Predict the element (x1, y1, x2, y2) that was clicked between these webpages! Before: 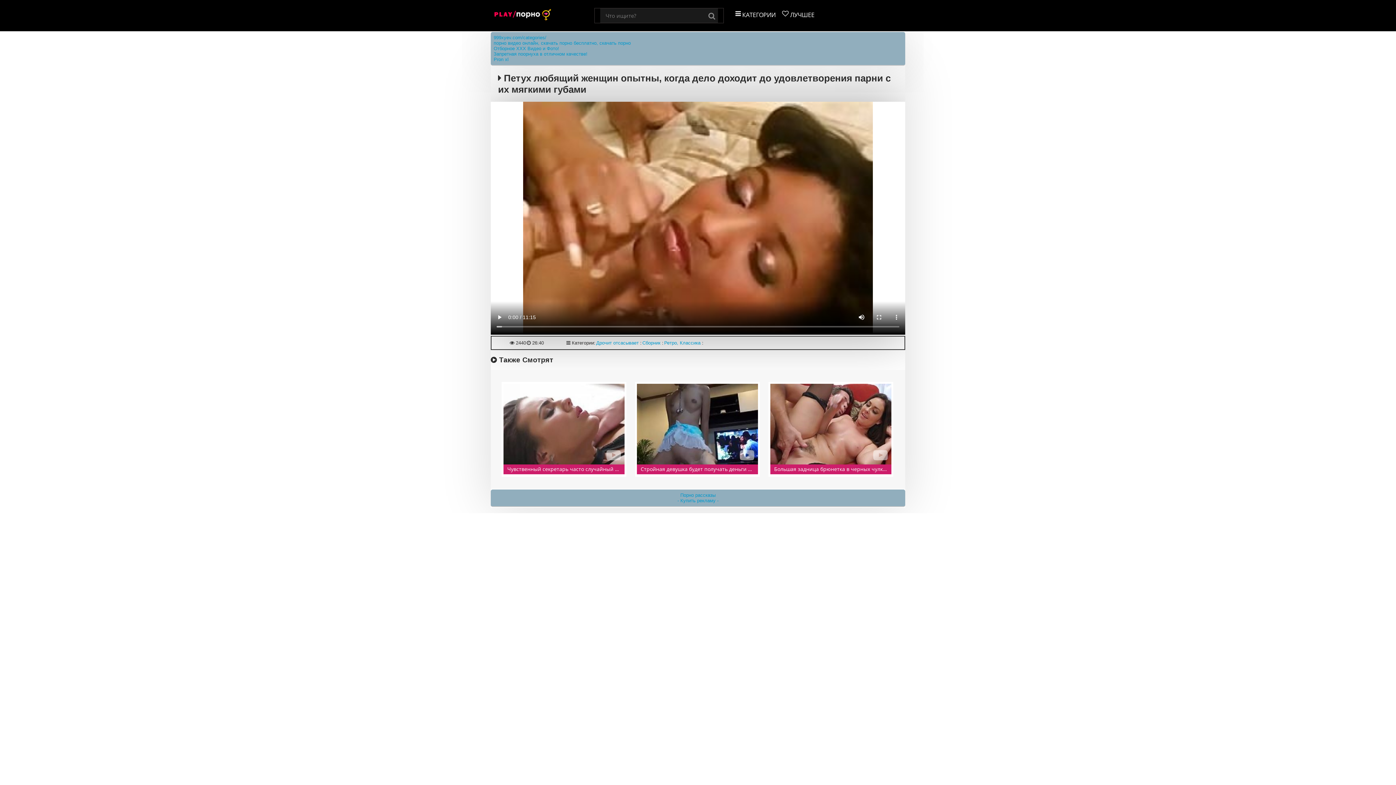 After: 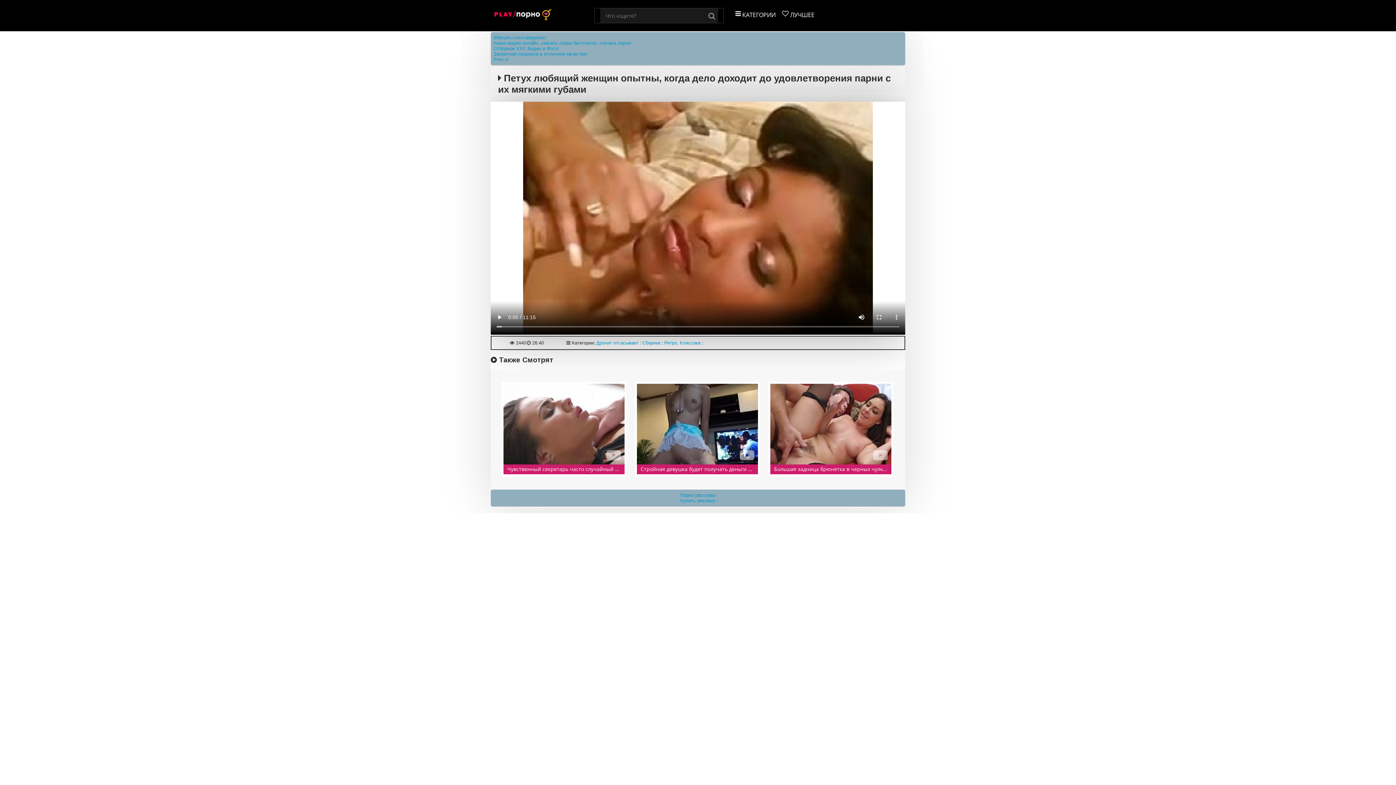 Action: label: Отборное ХХХ Видео и Фото! bbox: (493, 45, 559, 51)